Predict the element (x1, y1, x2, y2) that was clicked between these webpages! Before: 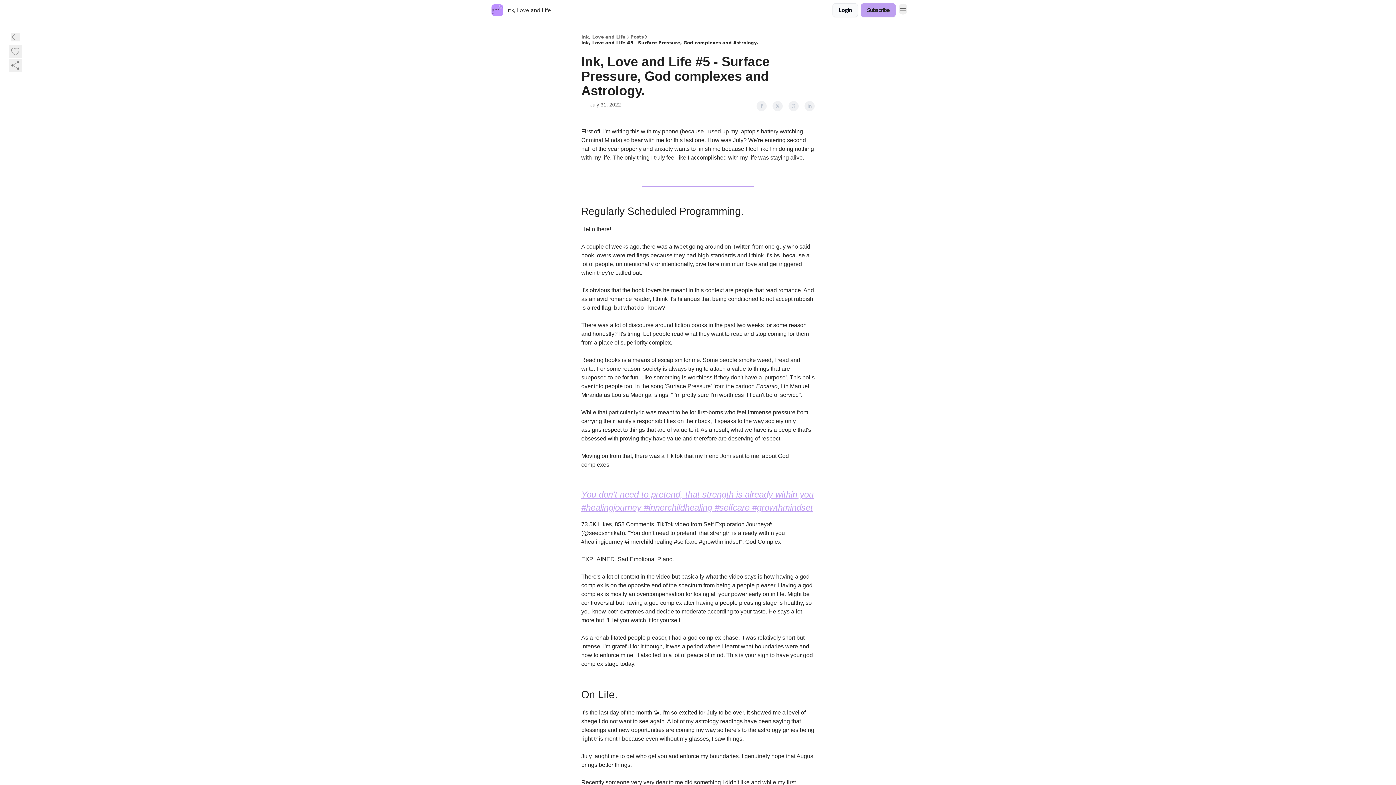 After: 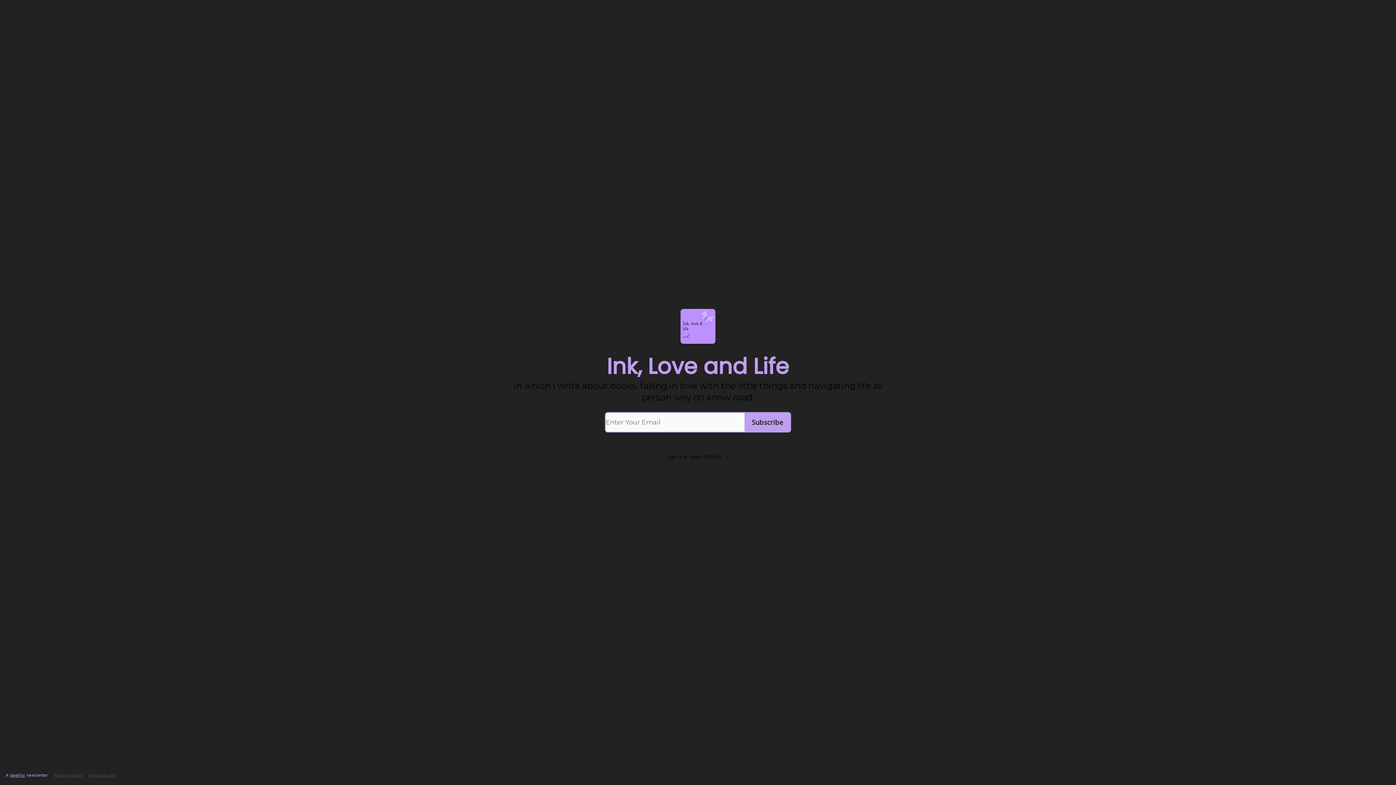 Action: label: Subscribe bbox: (861, 3, 896, 17)